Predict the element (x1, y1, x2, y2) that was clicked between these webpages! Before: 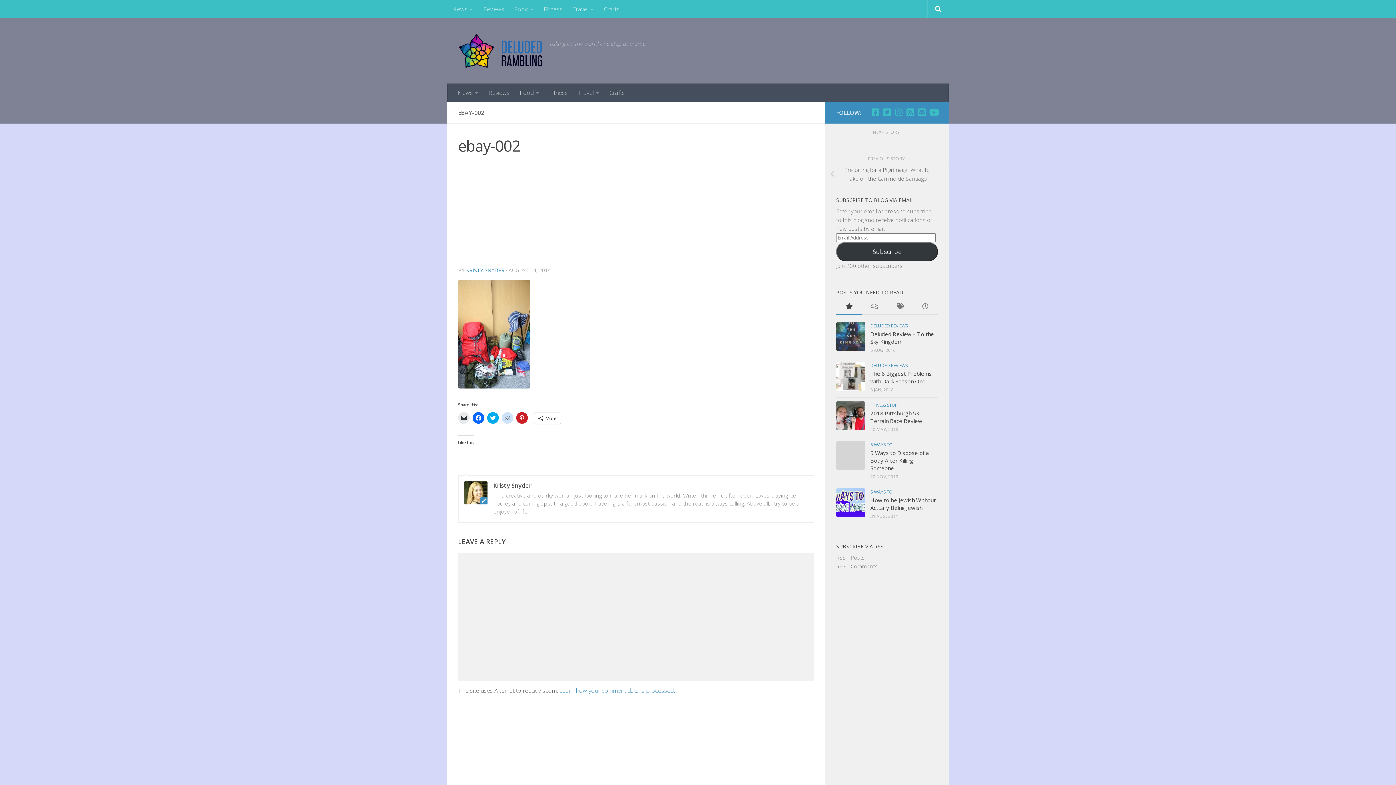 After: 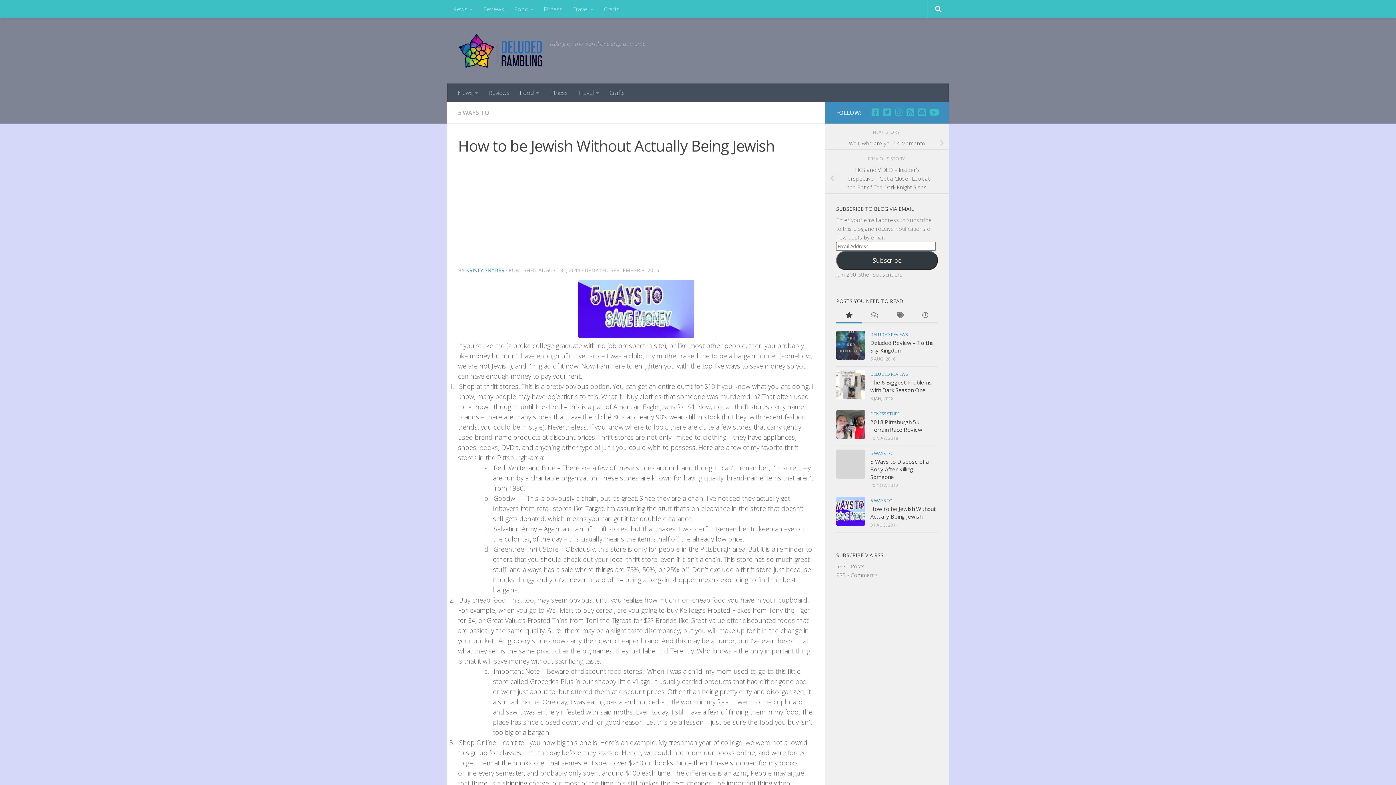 Action: label: How to be Jewish Without Actually Being Jewish bbox: (870, 496, 936, 511)